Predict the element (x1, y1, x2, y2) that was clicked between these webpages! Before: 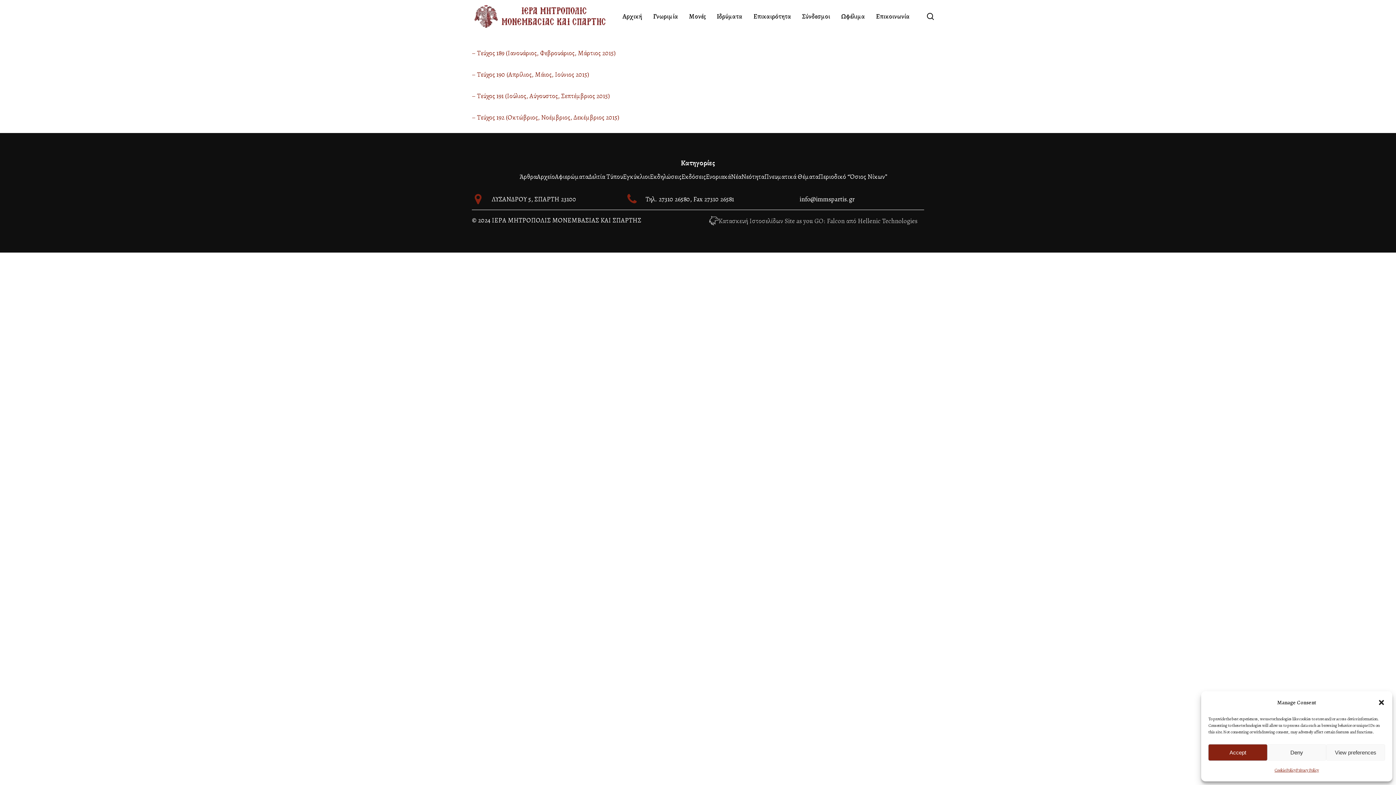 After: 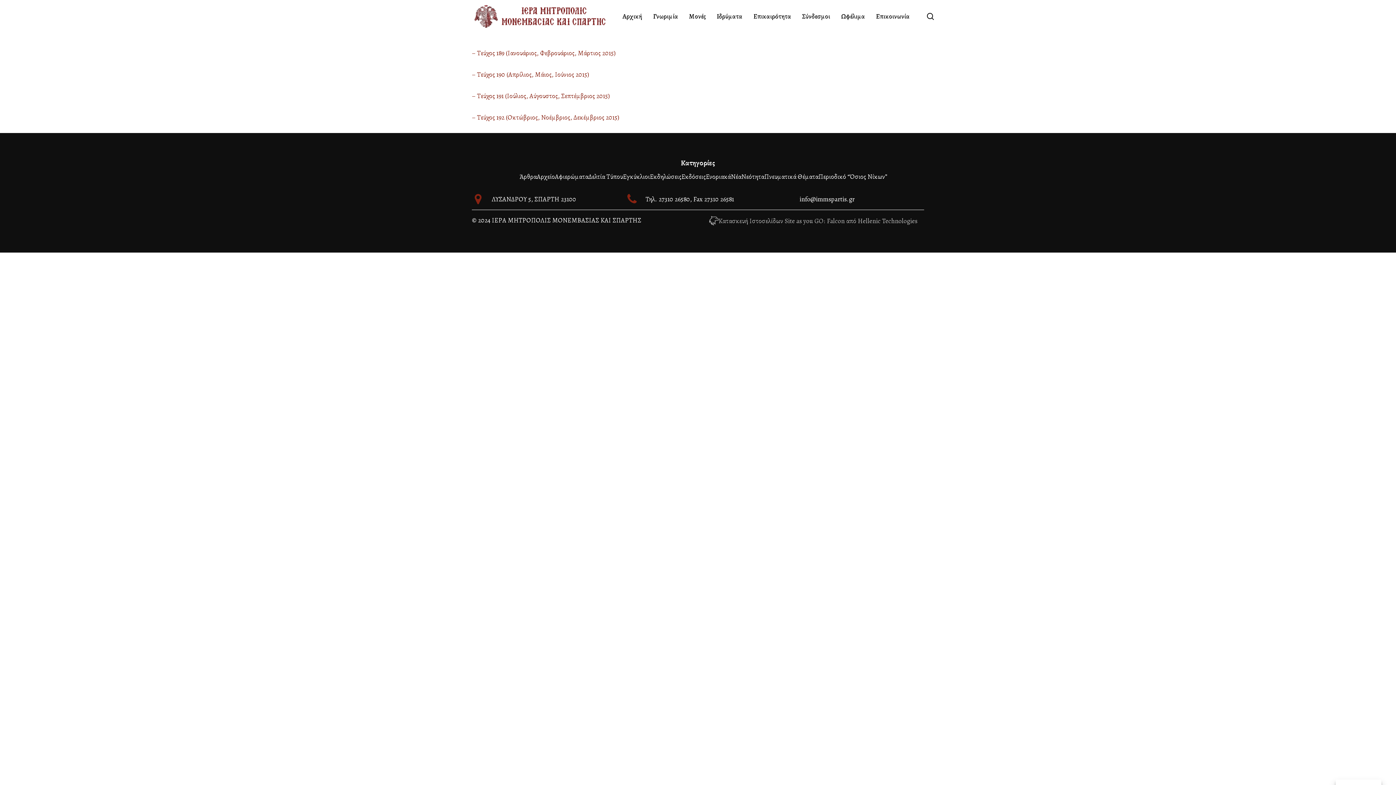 Action: label: Accept bbox: (1208, 744, 1267, 761)